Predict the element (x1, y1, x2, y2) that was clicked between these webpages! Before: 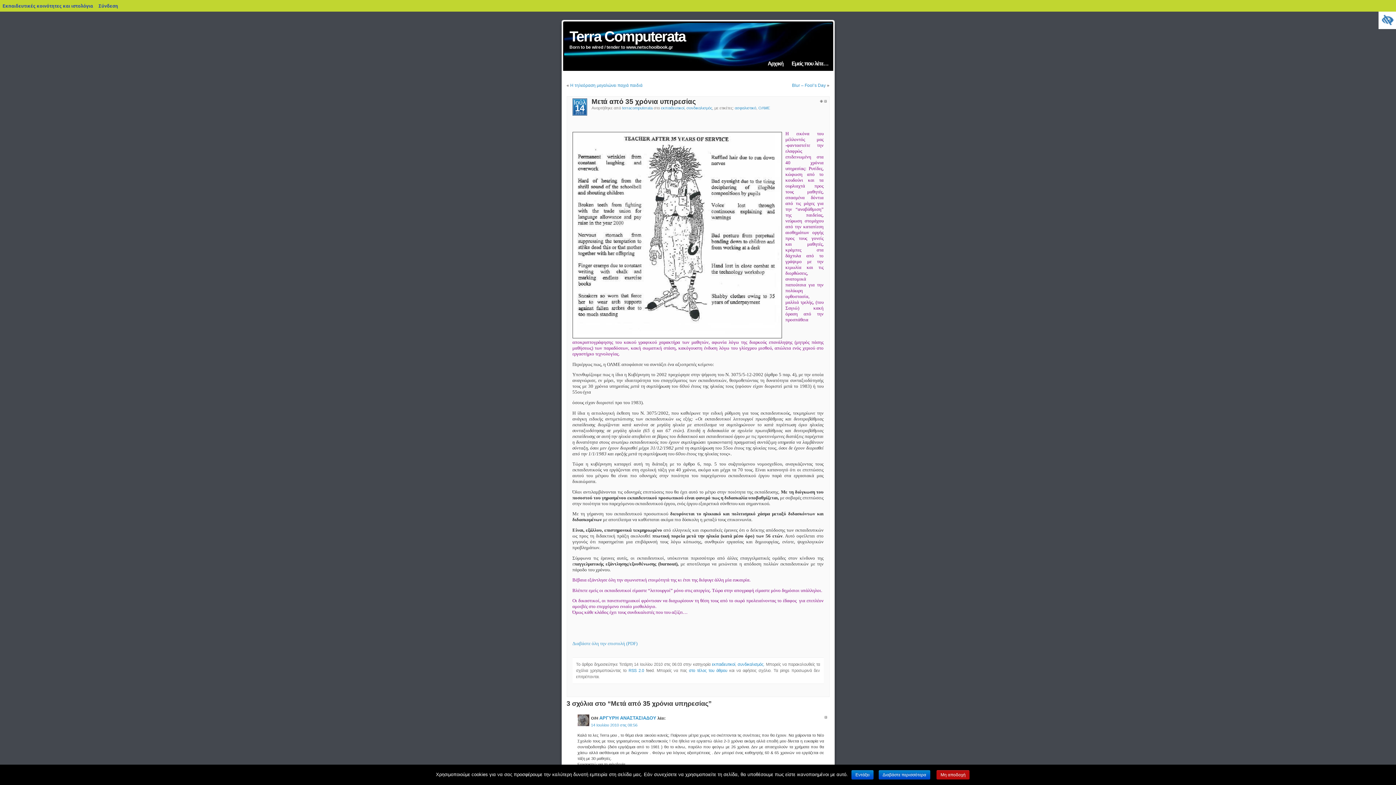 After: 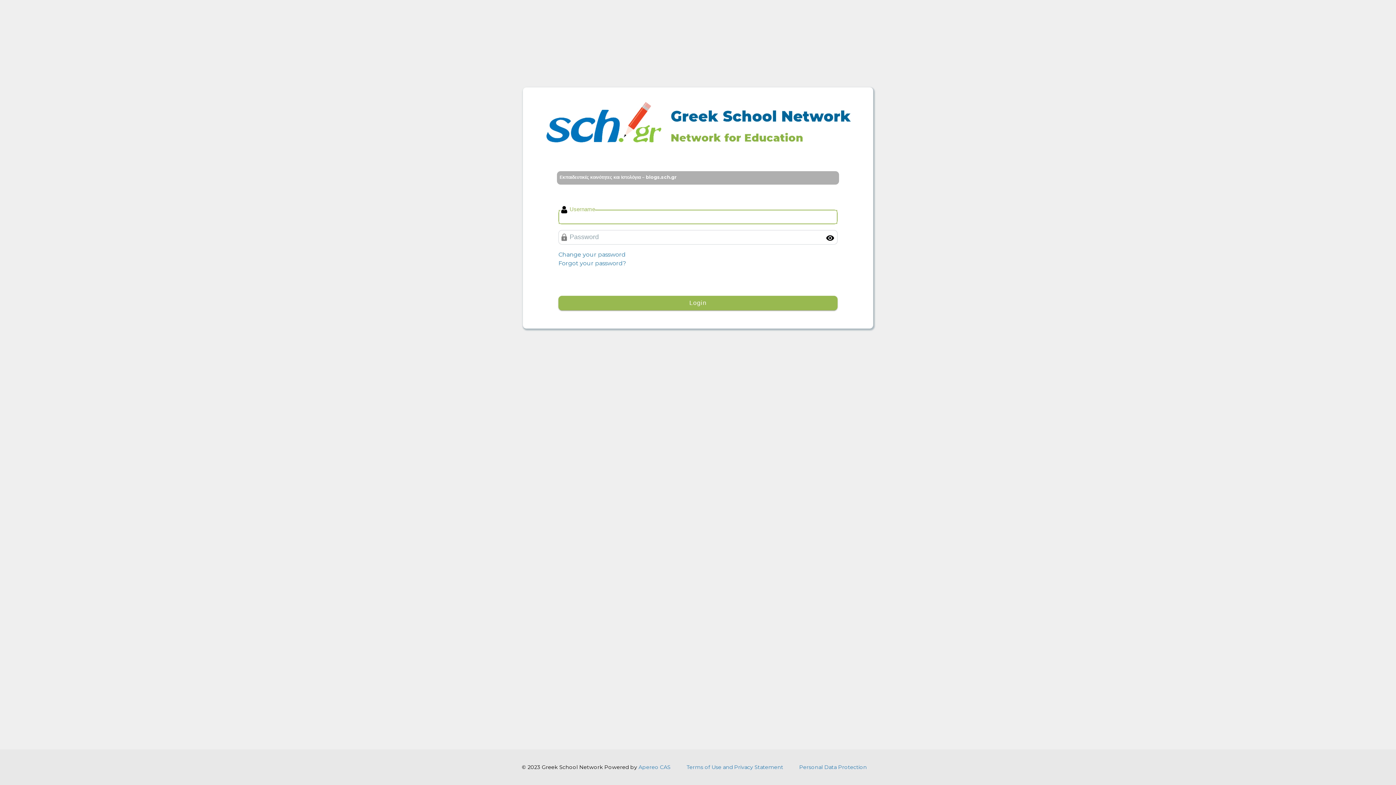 Action: bbox: (96, 0, 121, 11) label: Σύνδεση